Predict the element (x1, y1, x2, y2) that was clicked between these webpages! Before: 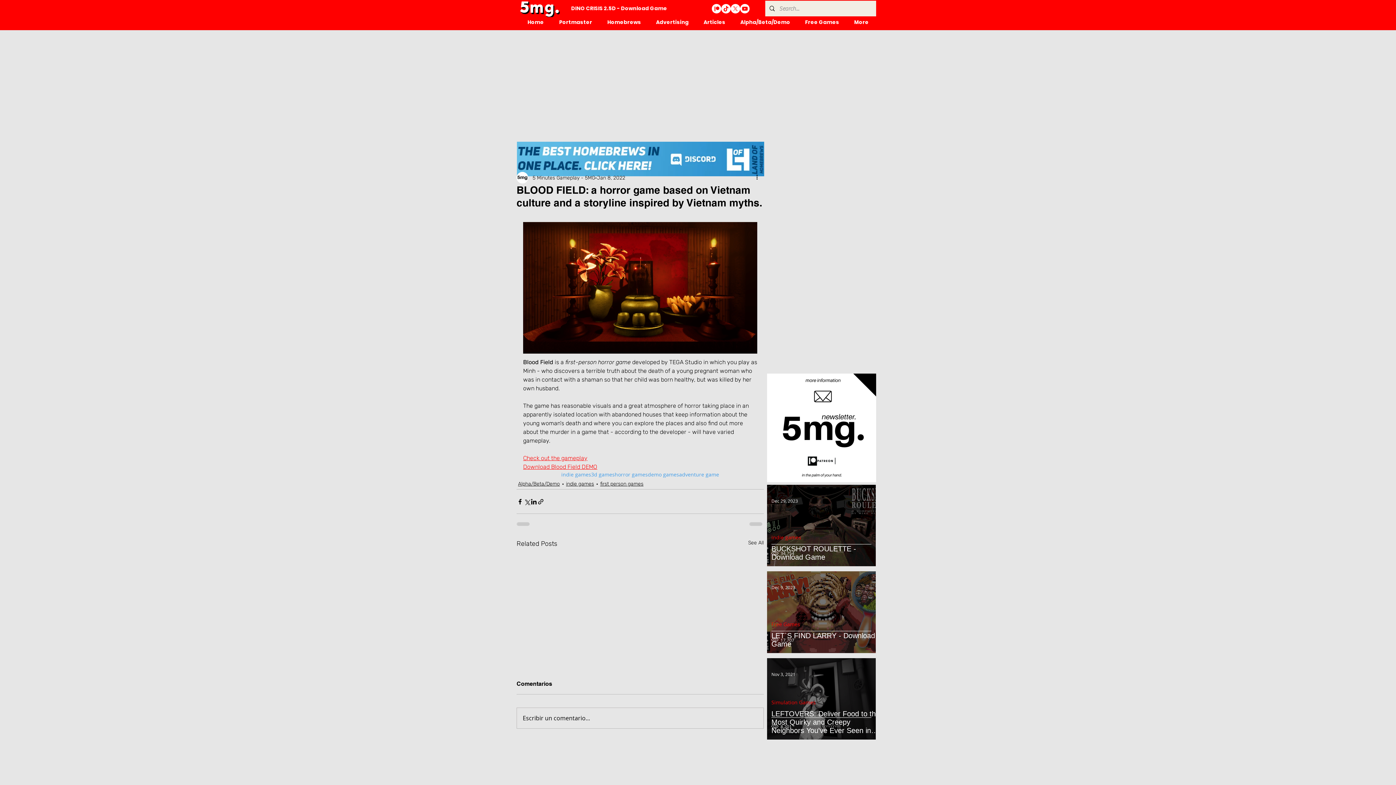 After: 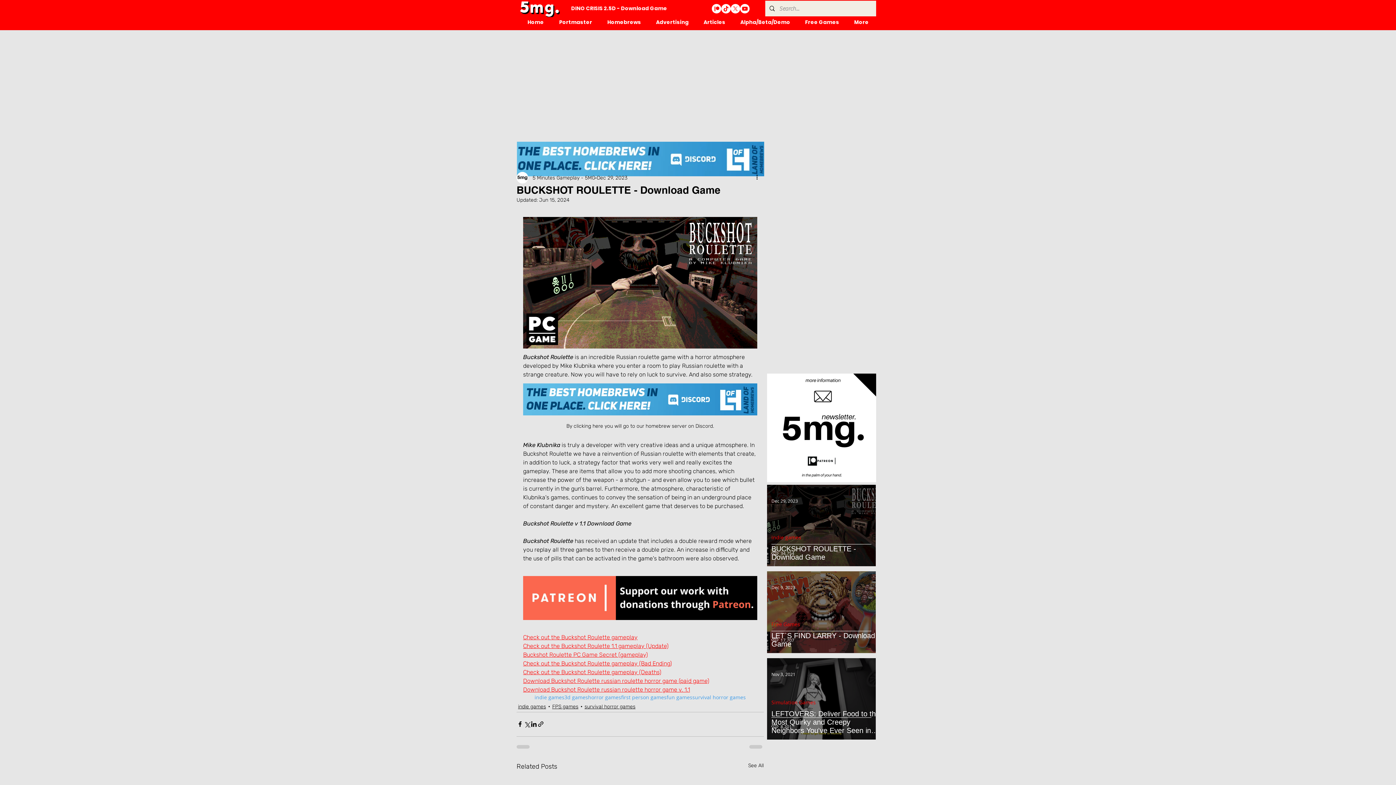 Action: label: BUCKSHOT ROULETTE - Download Game bbox: (771, 540, 880, 576)